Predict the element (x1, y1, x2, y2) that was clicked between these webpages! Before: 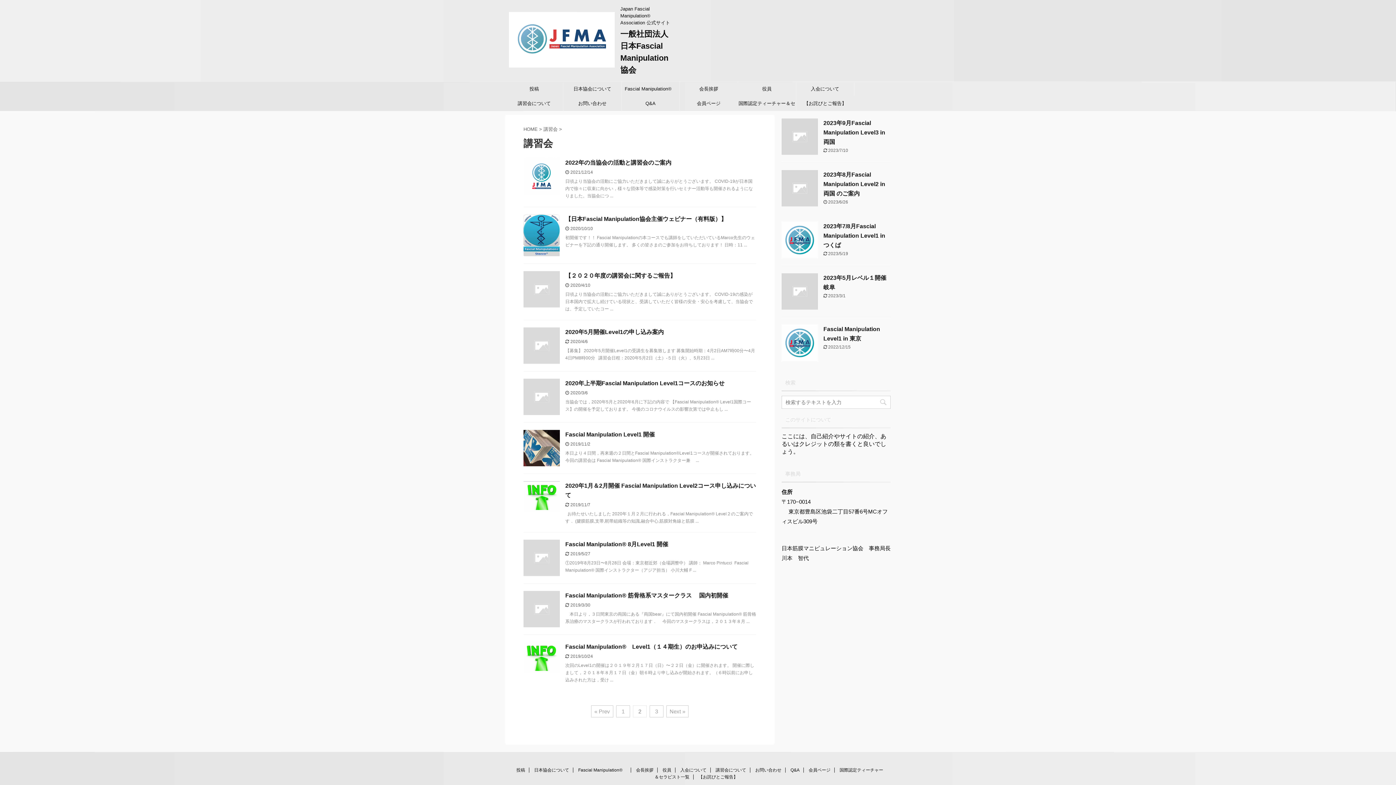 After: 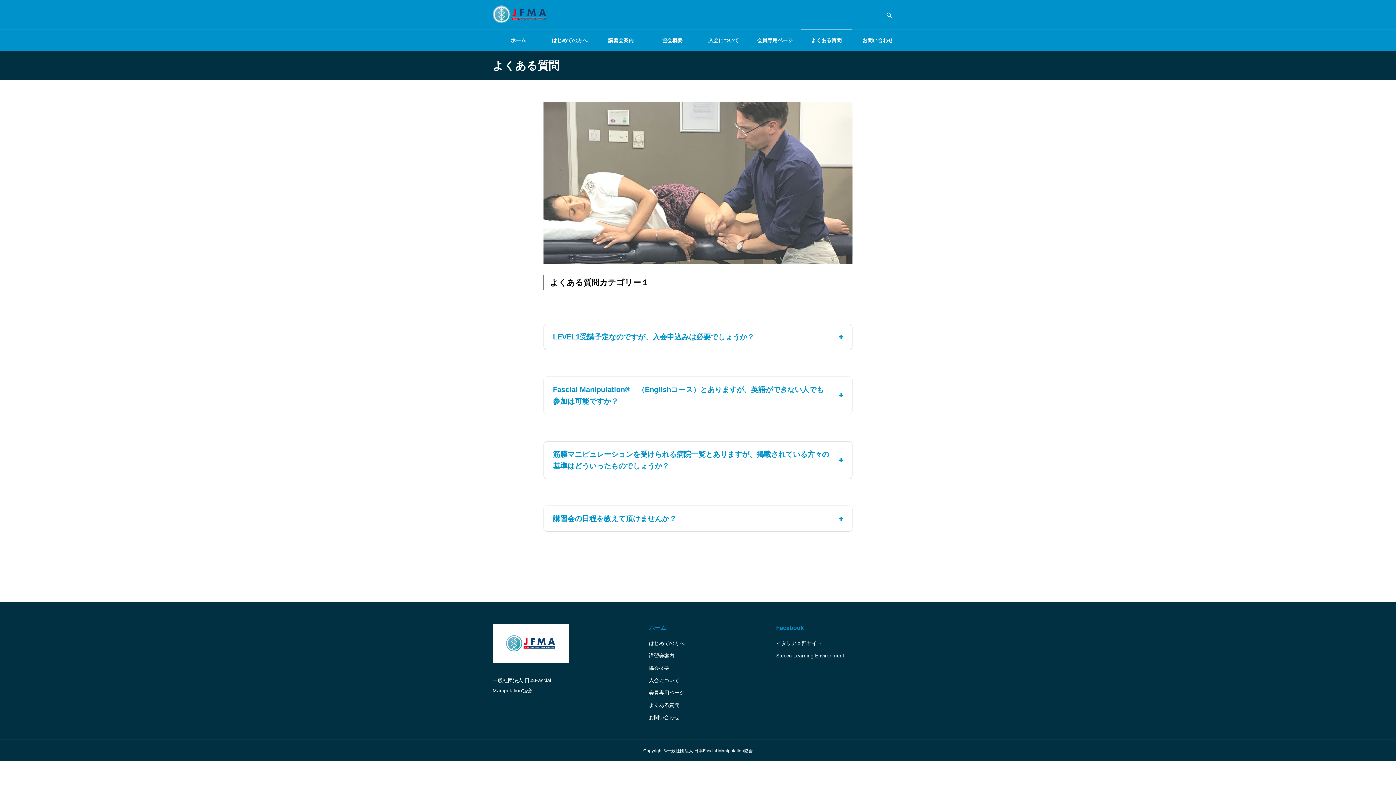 Action: label: Q&A bbox: (621, 96, 679, 110)